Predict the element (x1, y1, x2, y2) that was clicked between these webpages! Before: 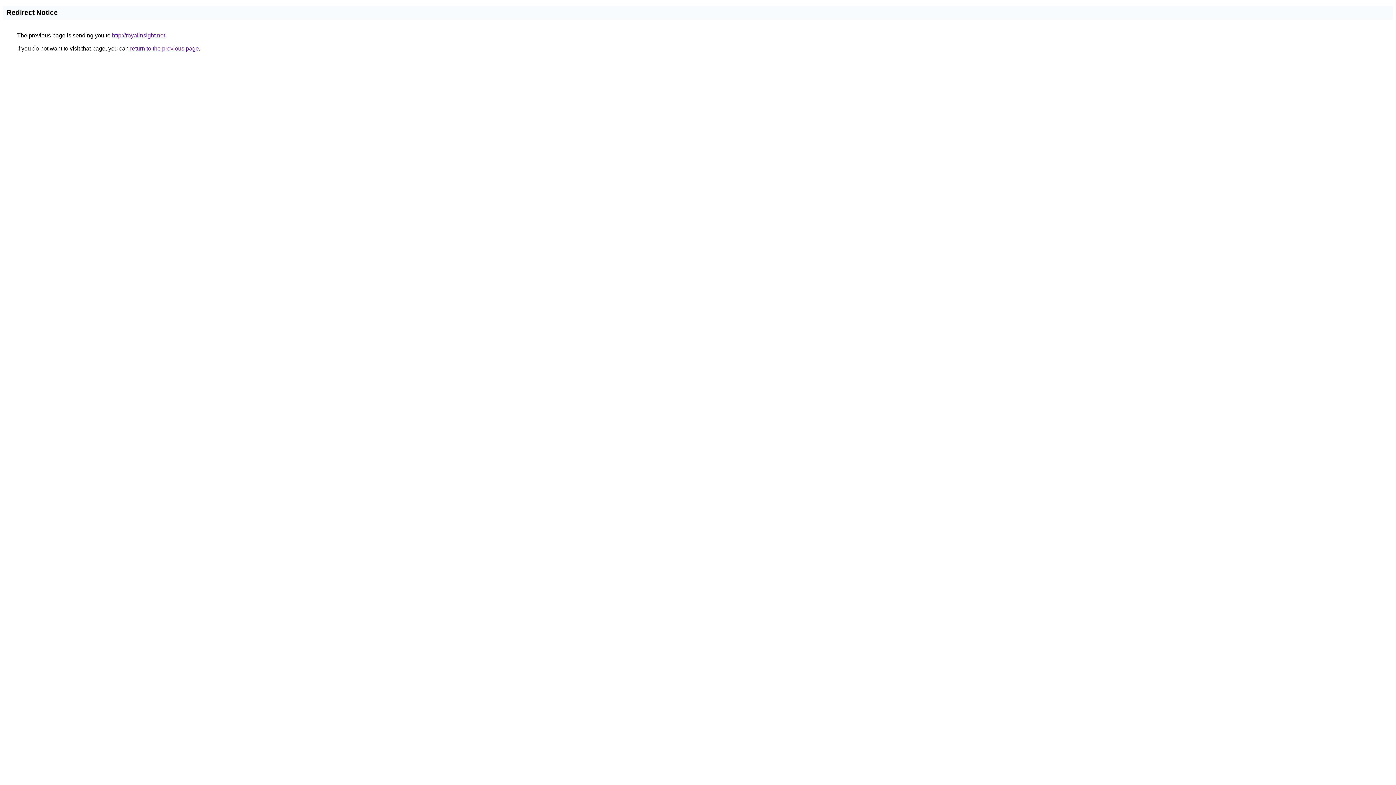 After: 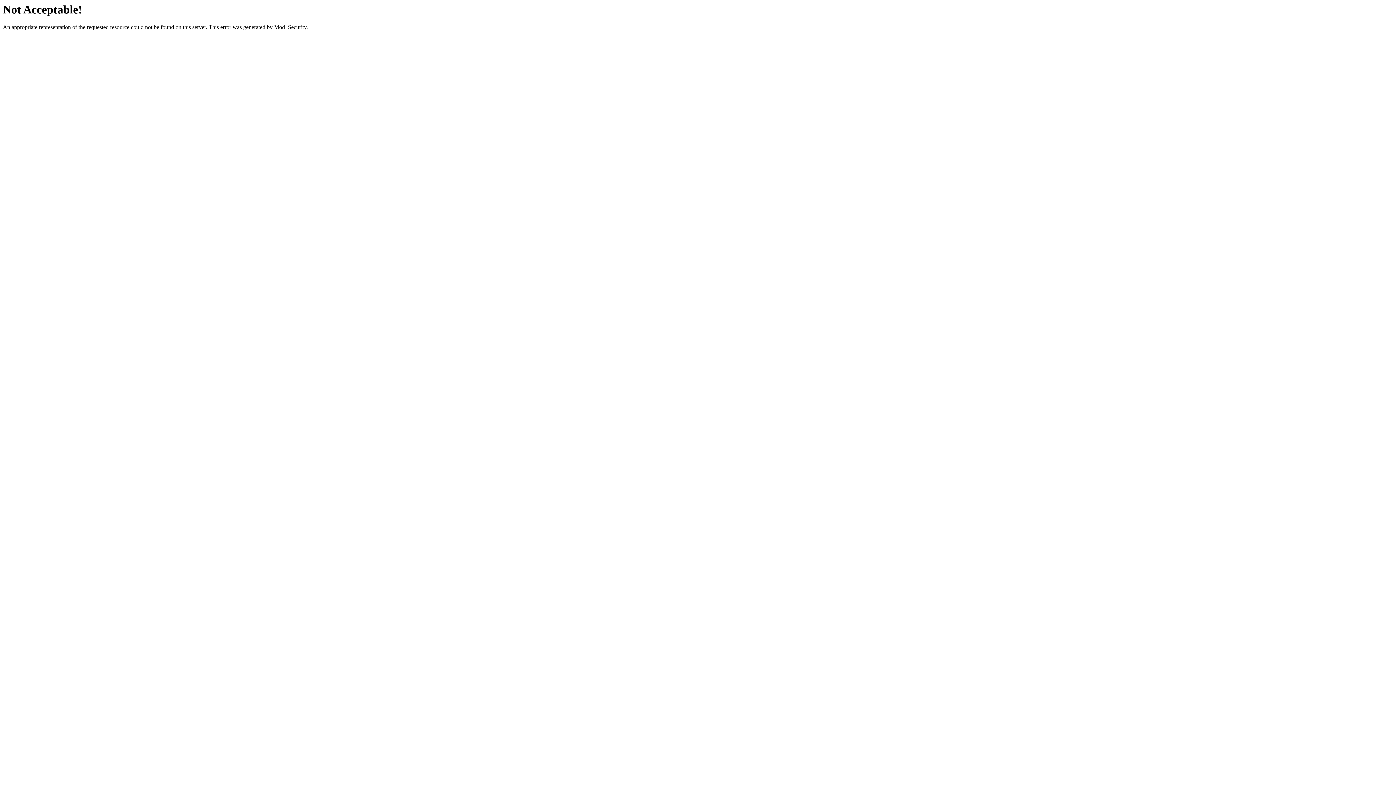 Action: bbox: (112, 32, 165, 38) label: http://royalinsight.net